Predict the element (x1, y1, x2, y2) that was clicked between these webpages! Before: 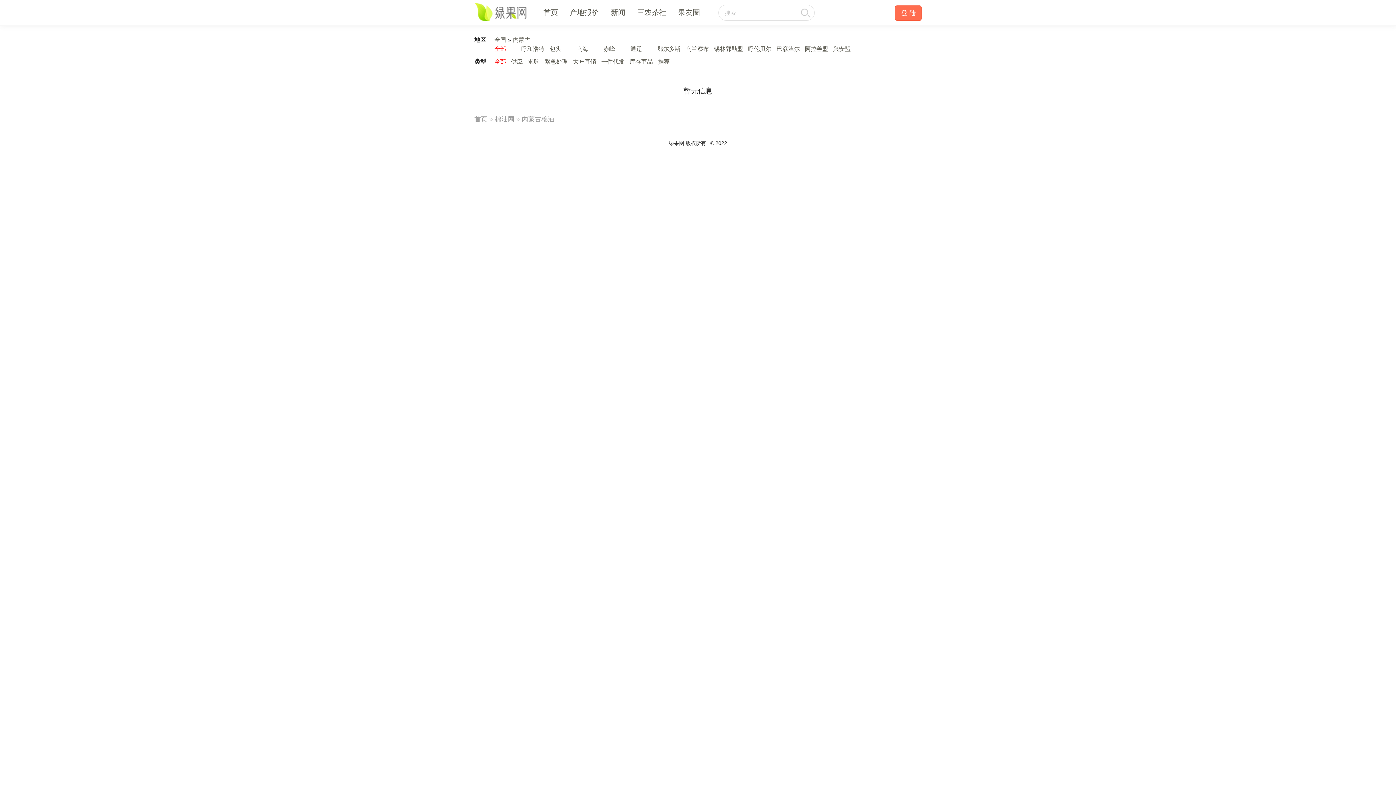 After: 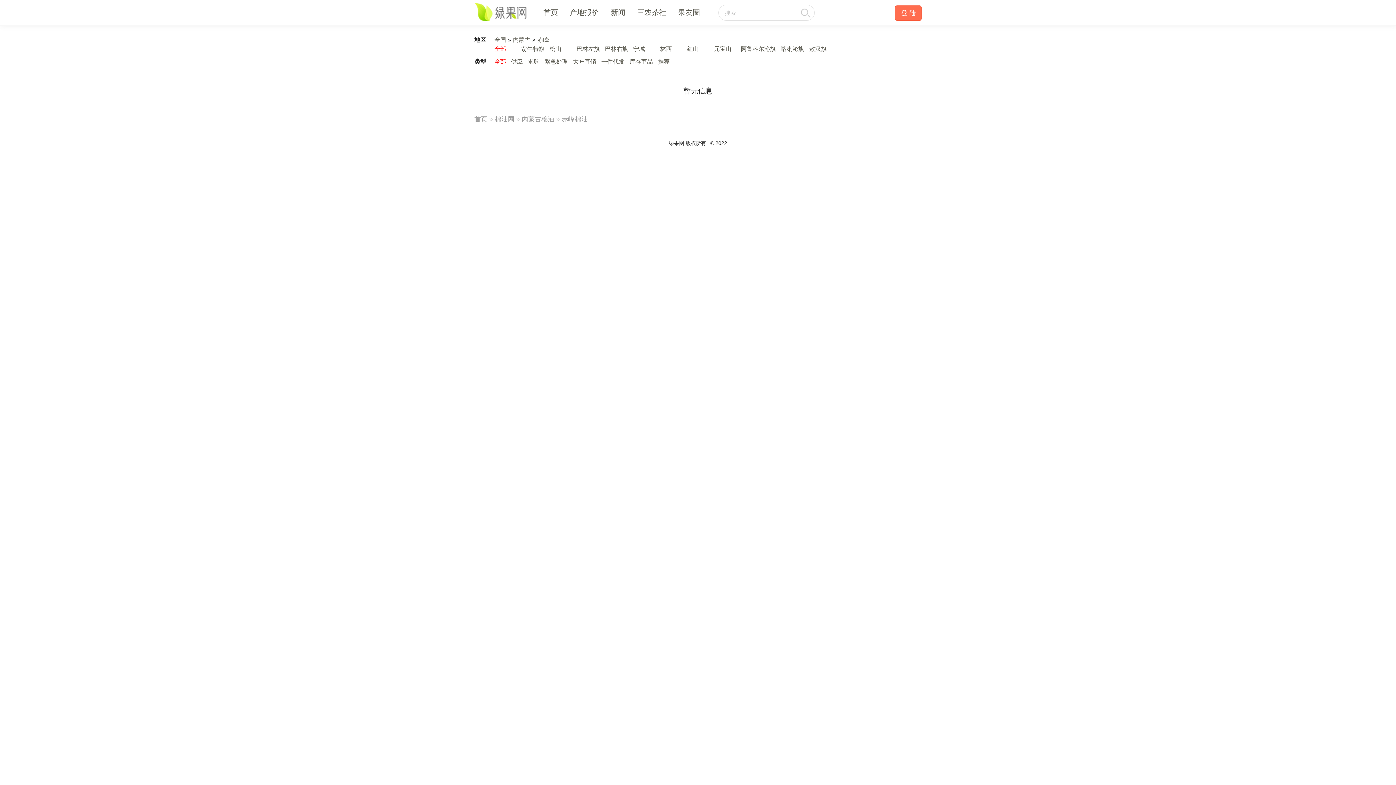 Action: bbox: (601, 44, 627, 53) label: 赤峰